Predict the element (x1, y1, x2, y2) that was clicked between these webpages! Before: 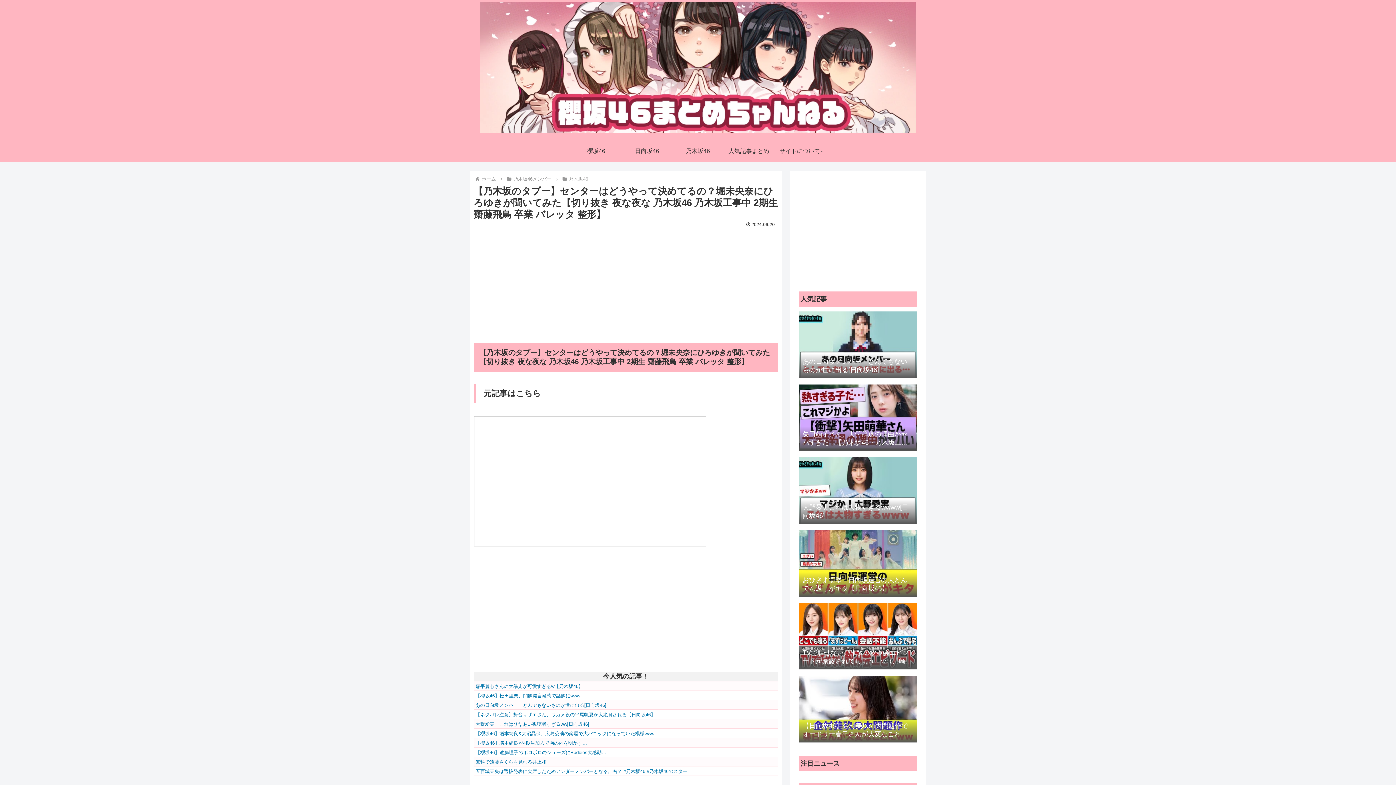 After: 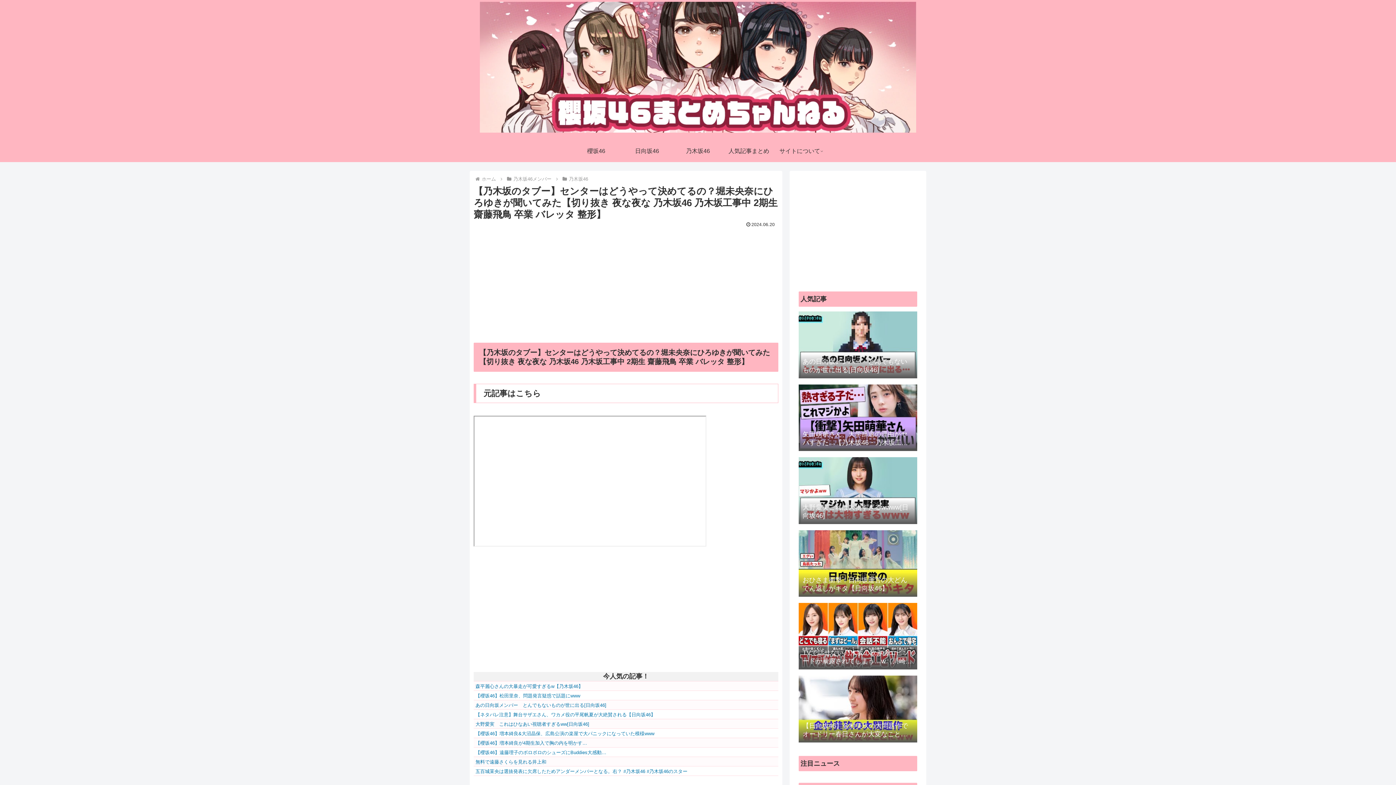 Action: label: 【櫻坂46】松田里奈、問題発言疑惑で話題にwww bbox: (475, 693, 580, 698)